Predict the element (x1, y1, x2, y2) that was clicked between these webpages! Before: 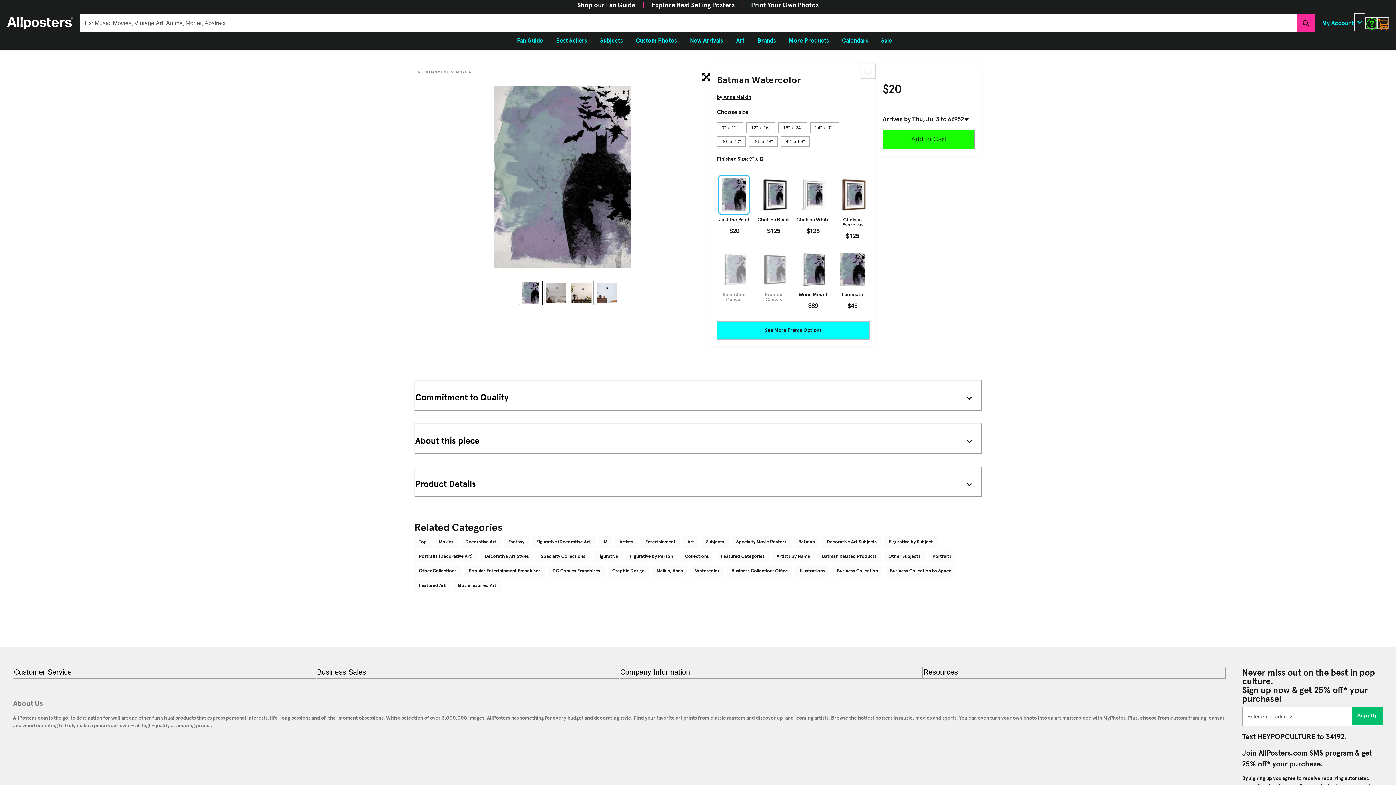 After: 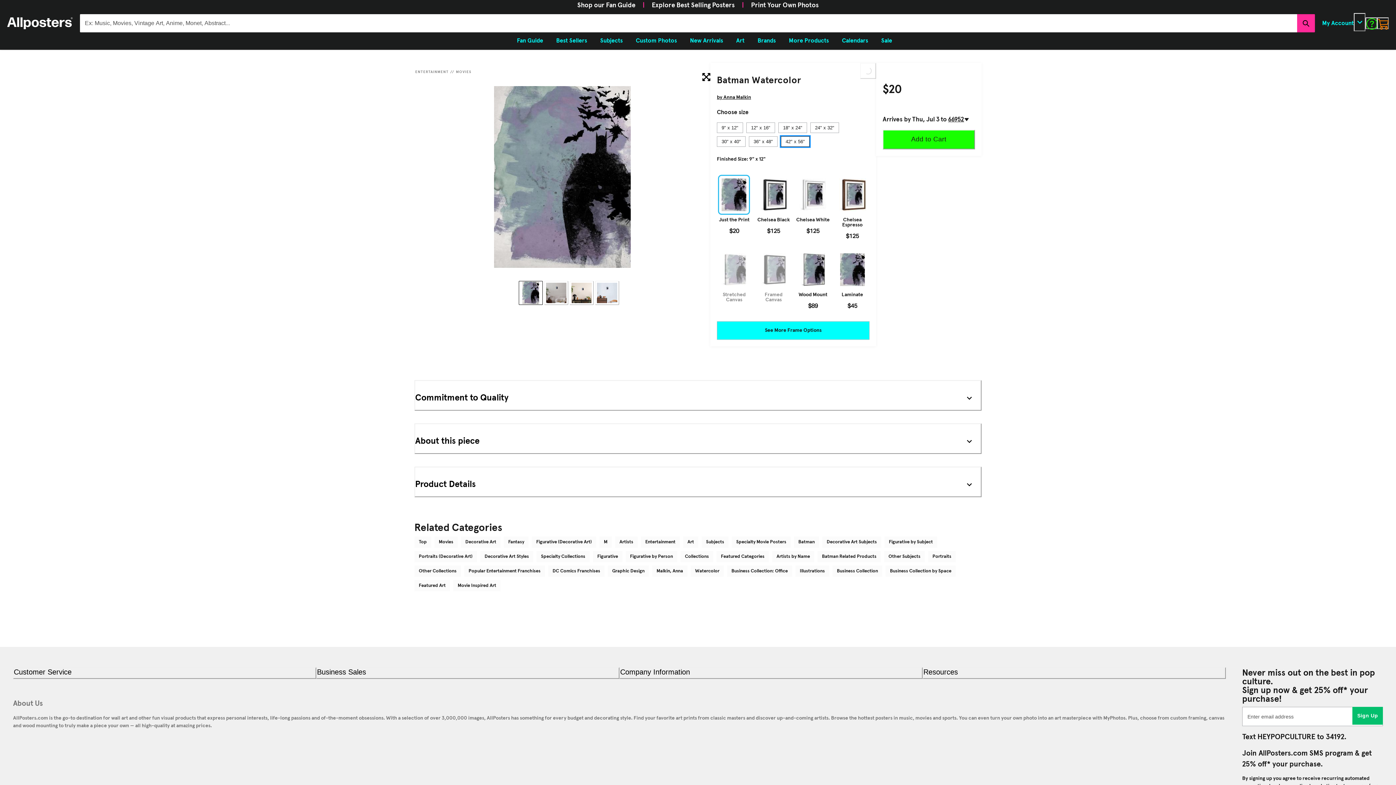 Action: bbox: (781, 136, 809, 146) label: 42" x 56"